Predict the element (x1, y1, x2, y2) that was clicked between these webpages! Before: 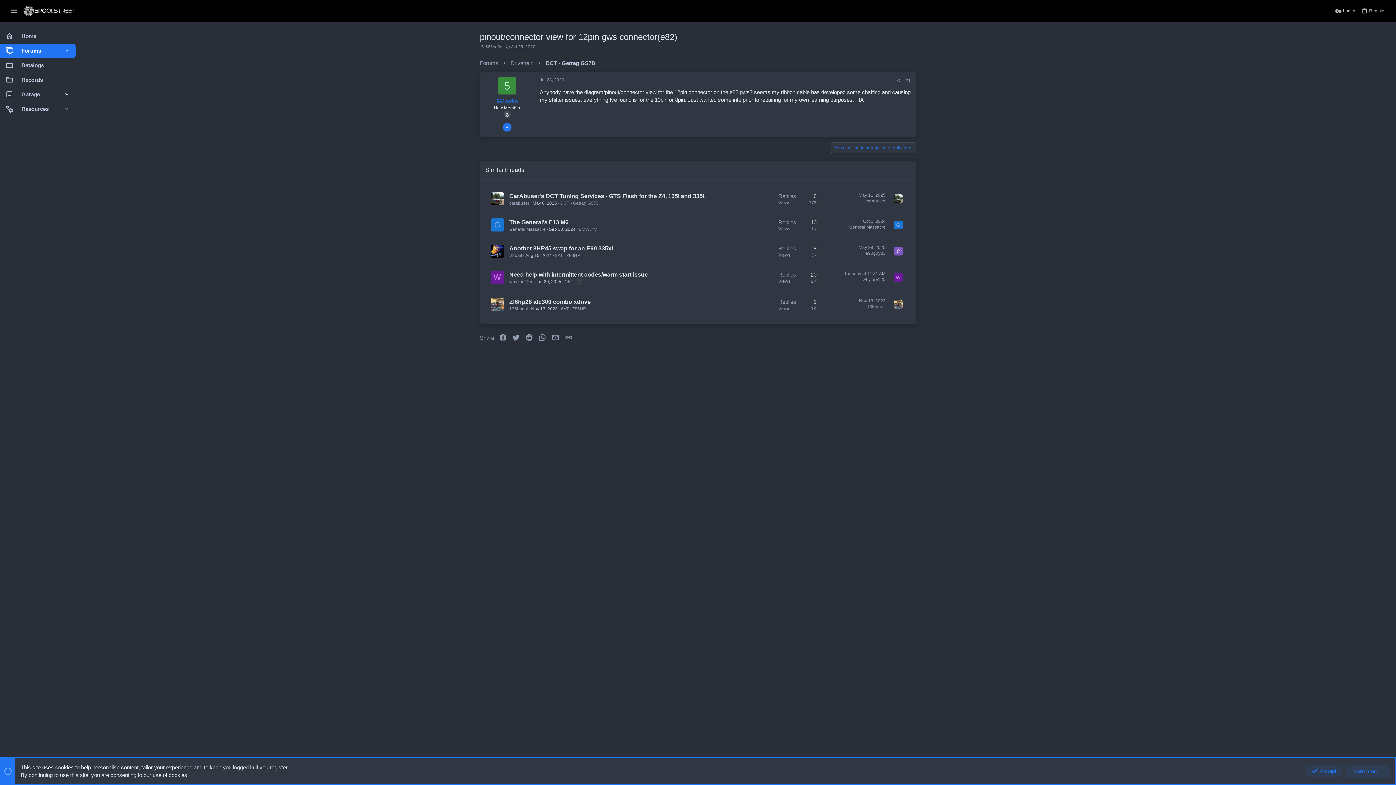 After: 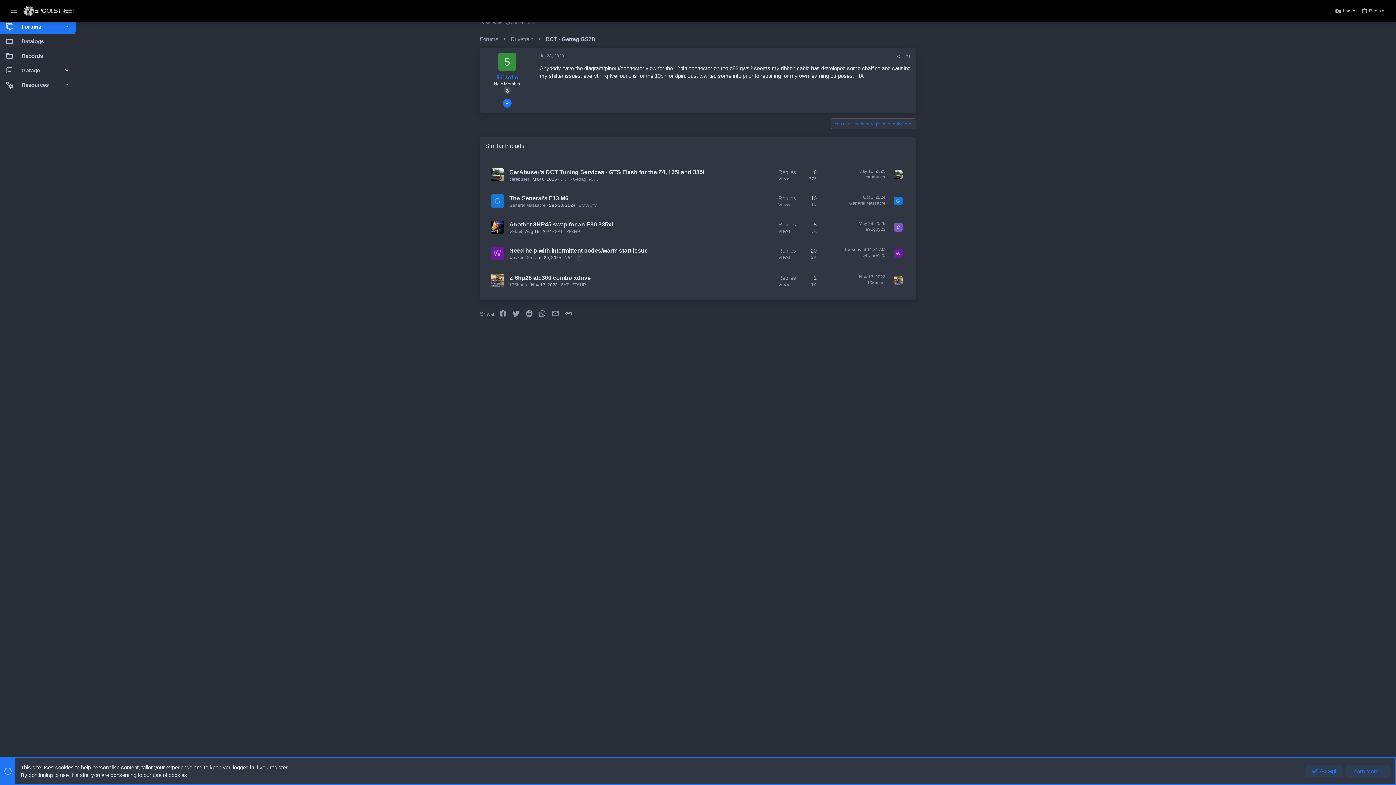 Action: label: #1 bbox: (905, 78, 910, 83)